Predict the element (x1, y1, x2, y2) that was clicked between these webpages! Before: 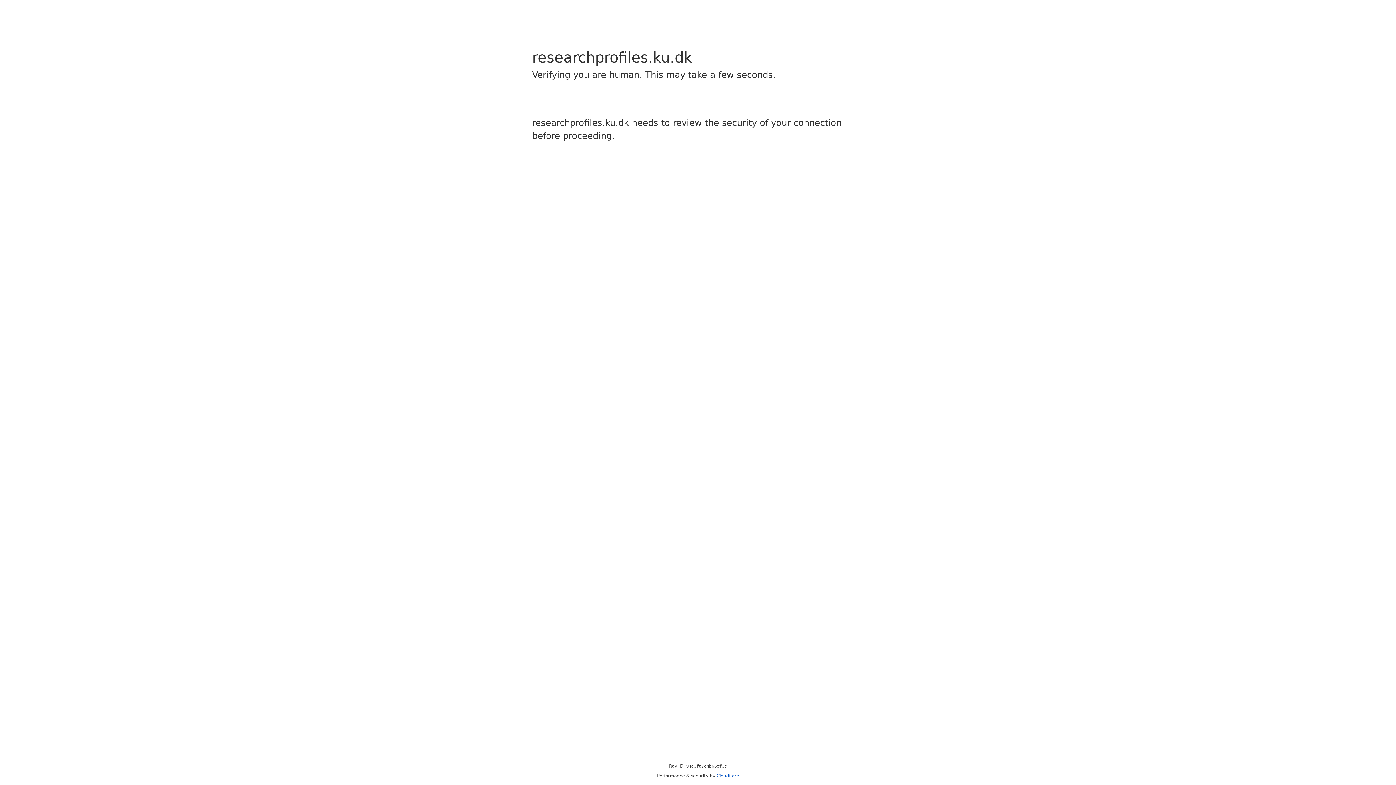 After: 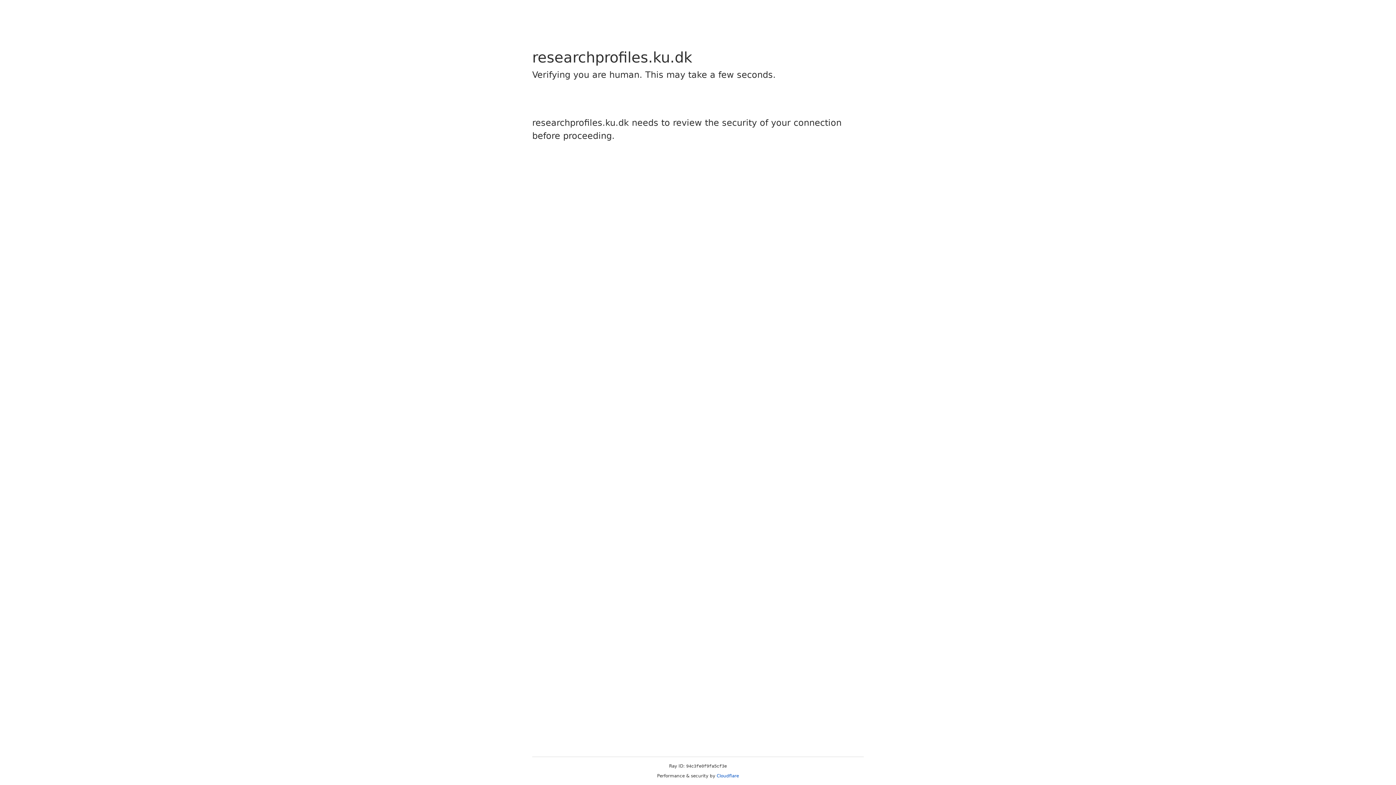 Action: bbox: (716, 773, 739, 778) label: Cloudflare